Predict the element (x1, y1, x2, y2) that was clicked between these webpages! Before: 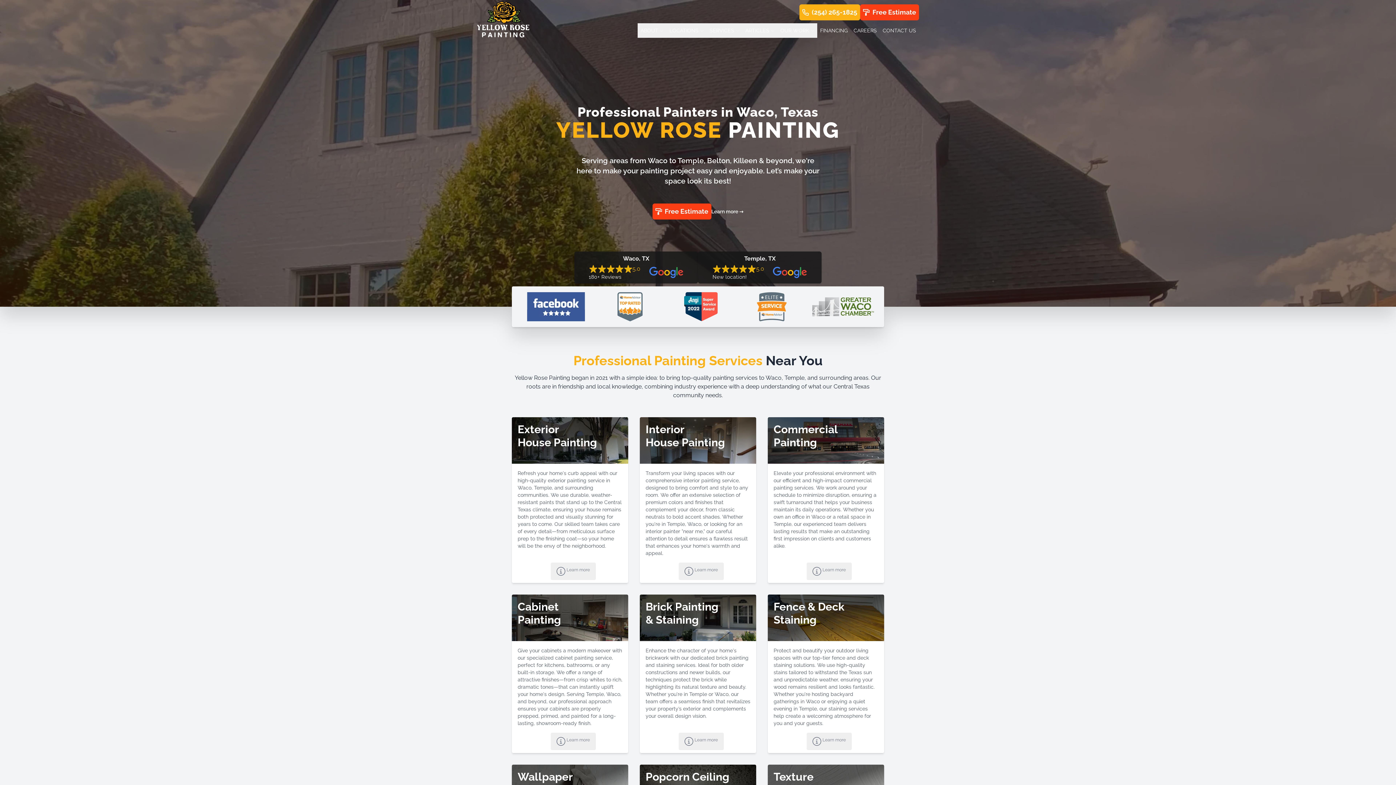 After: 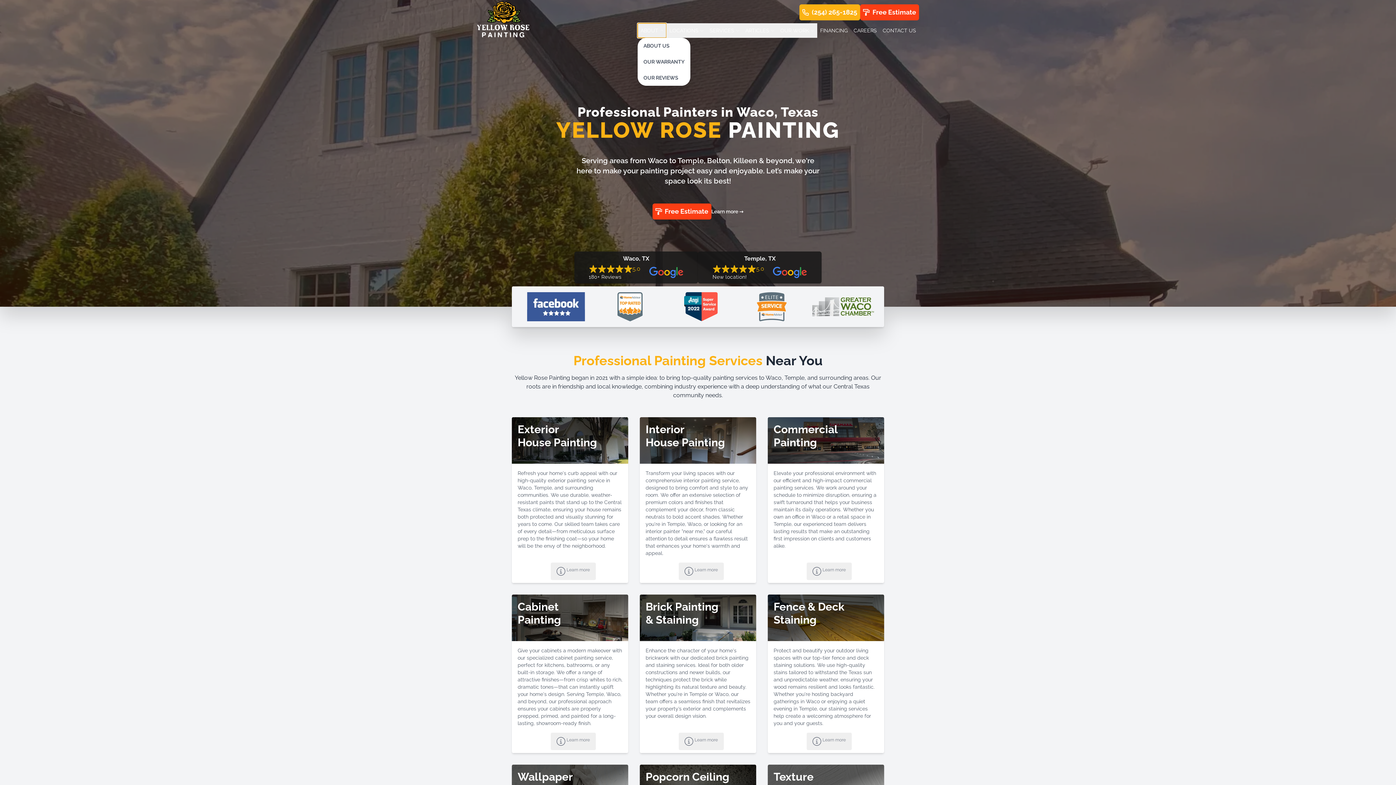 Action: label: ABOUT bbox: (637, 23, 666, 37)